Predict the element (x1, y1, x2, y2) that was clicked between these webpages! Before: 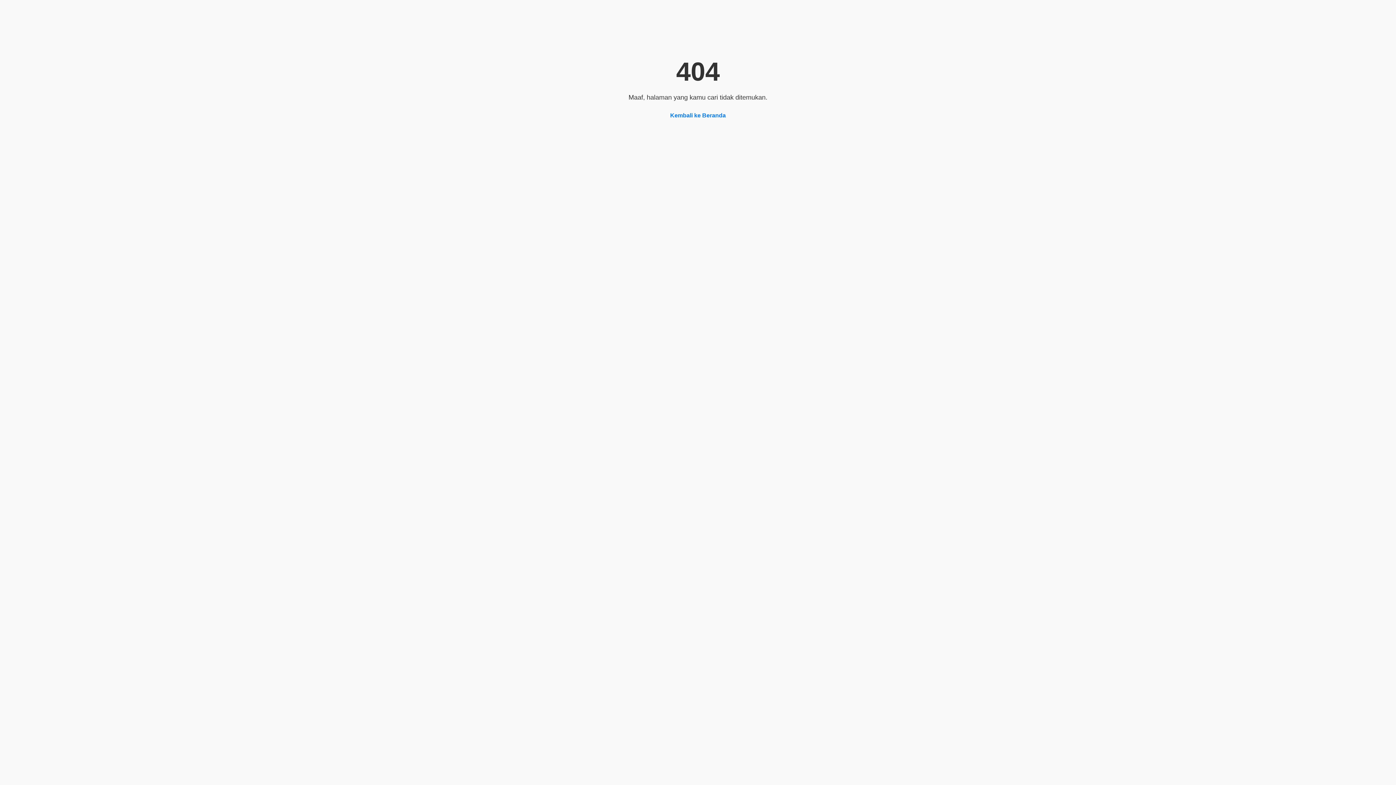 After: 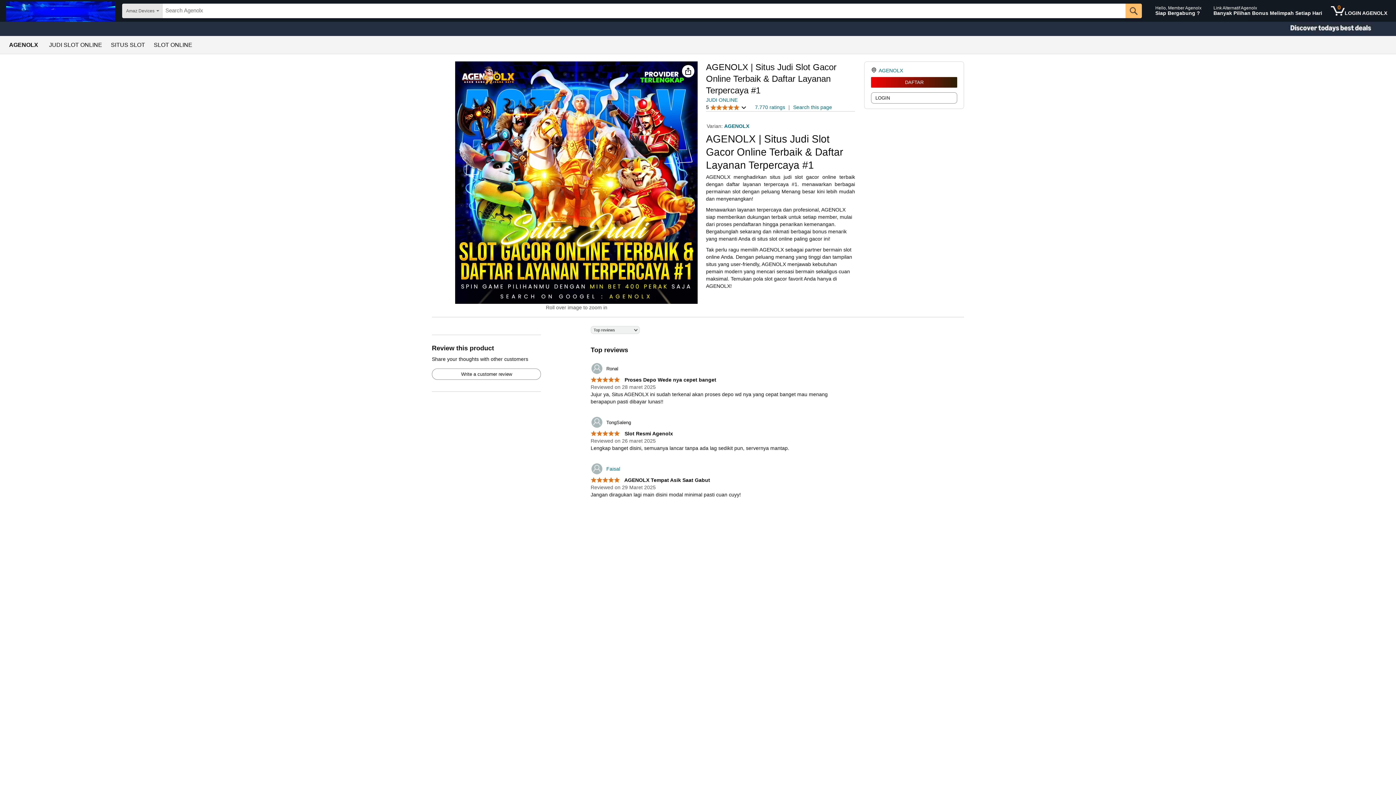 Action: bbox: (670, 112, 726, 118) label: Kembali ke Beranda